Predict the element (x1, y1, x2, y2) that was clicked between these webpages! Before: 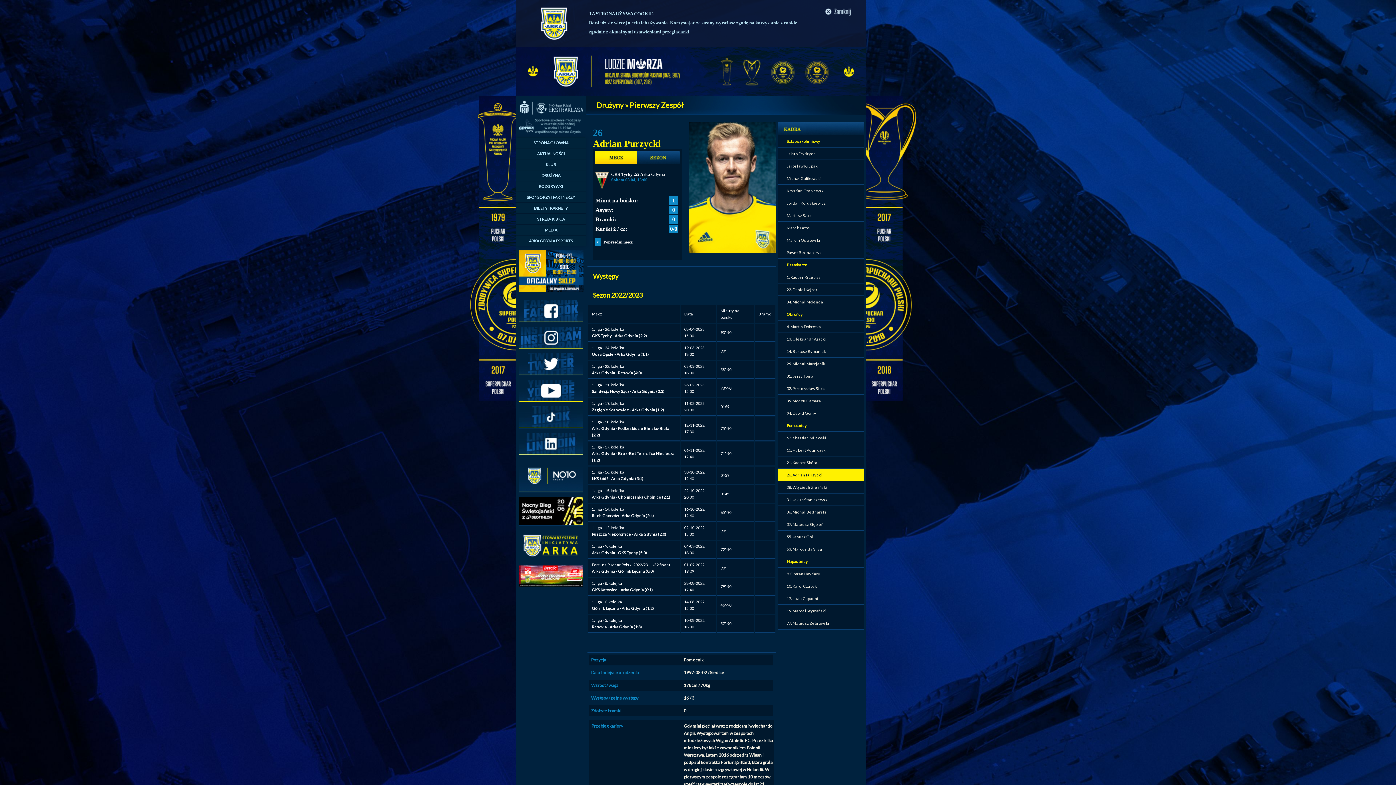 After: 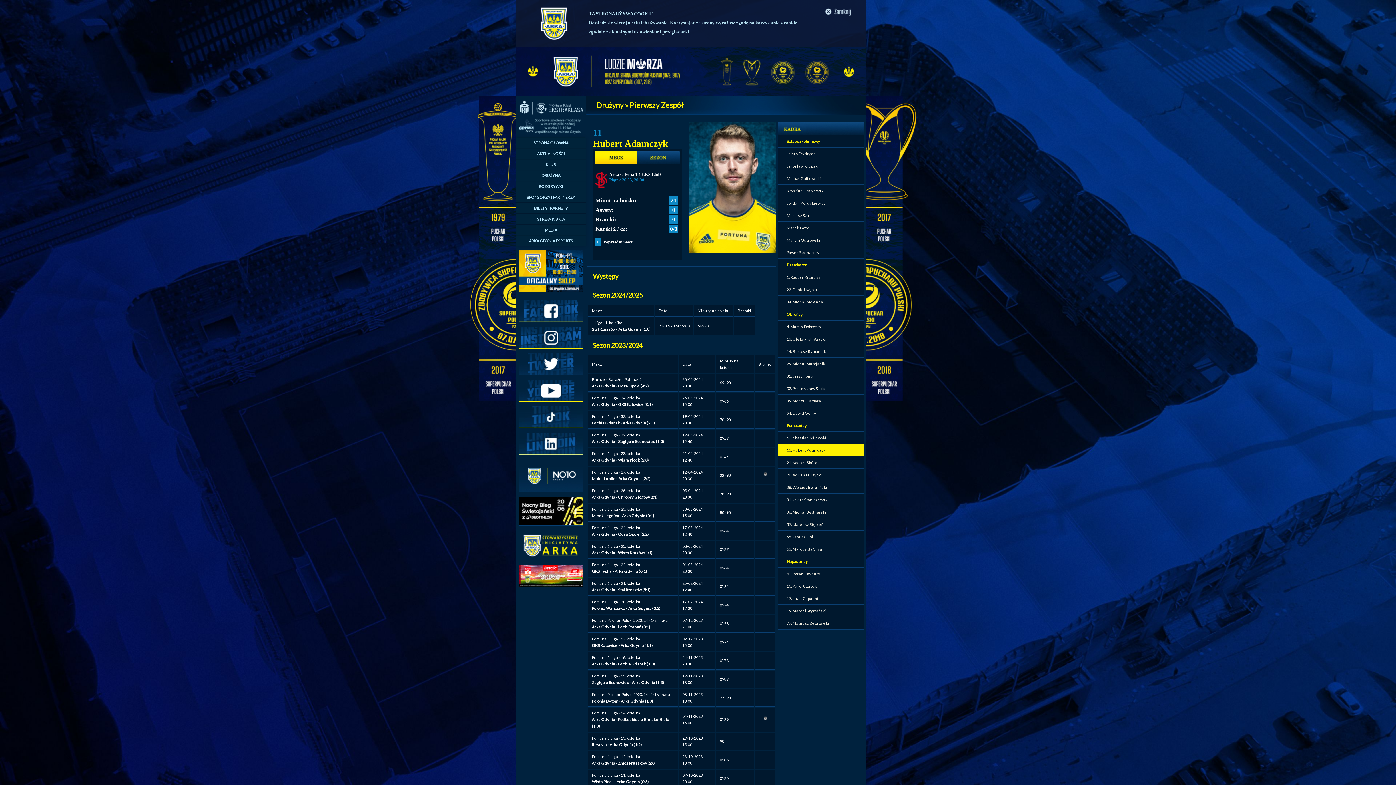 Action: bbox: (786, 448, 825, 452) label: 11. Hubert Adamczyk